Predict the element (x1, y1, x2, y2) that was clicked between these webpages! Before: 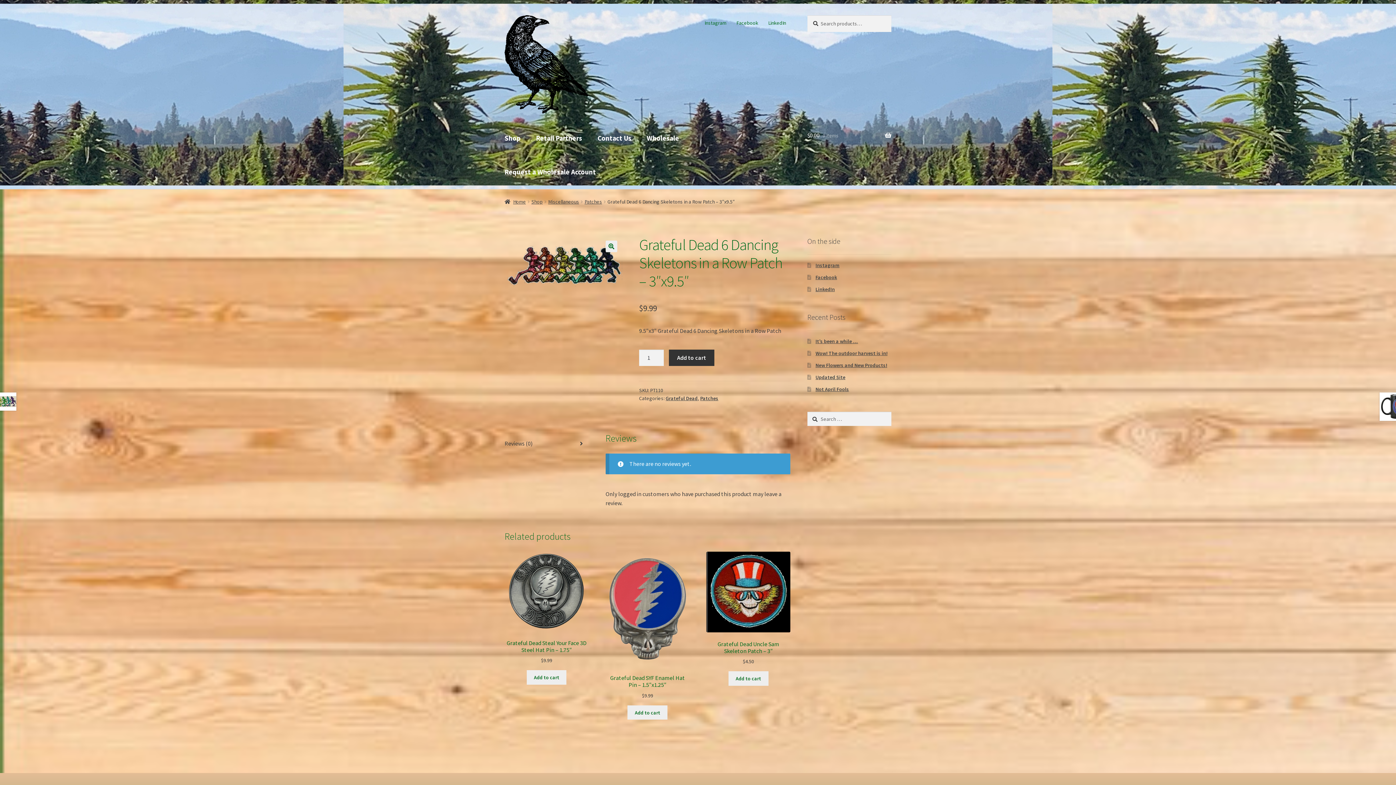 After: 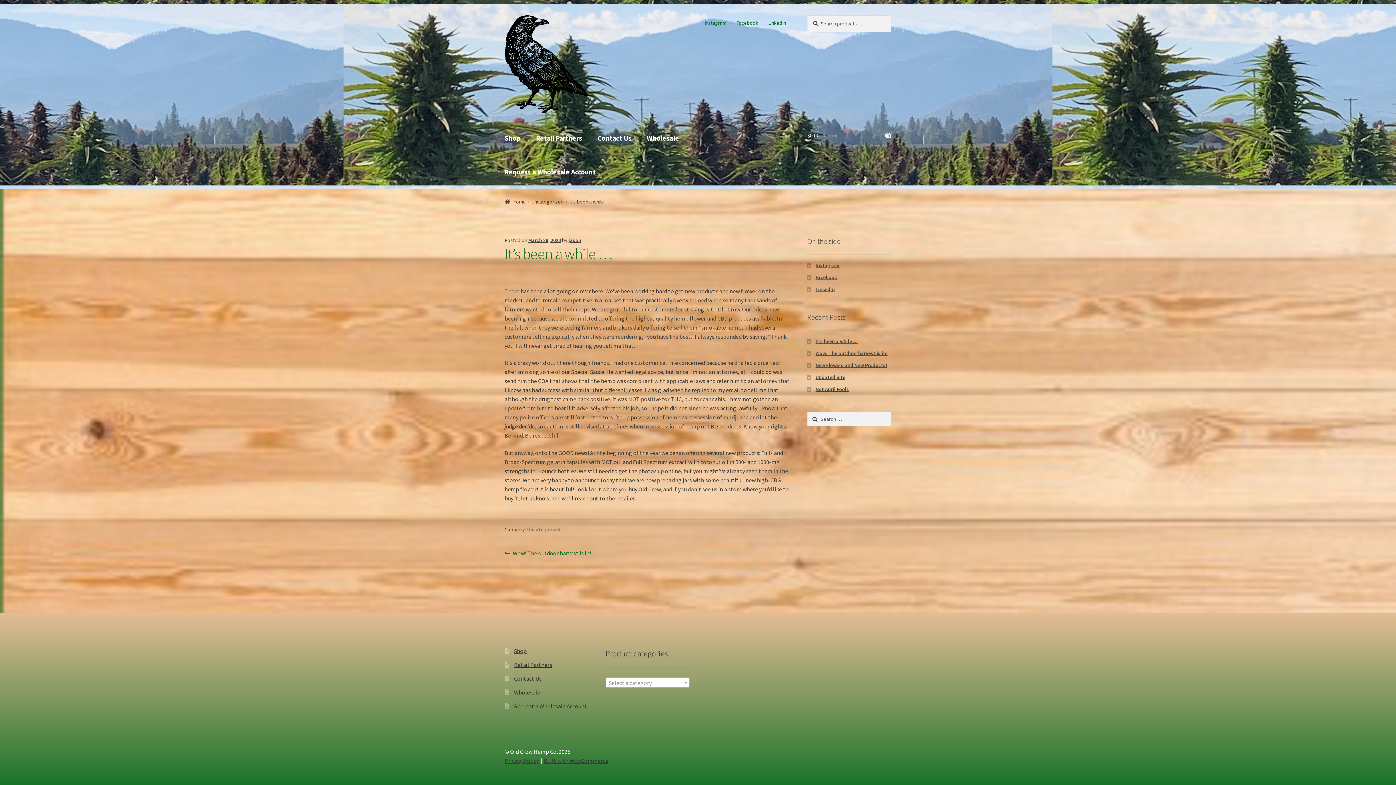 Action: bbox: (815, 338, 858, 344) label: It’s been a while …